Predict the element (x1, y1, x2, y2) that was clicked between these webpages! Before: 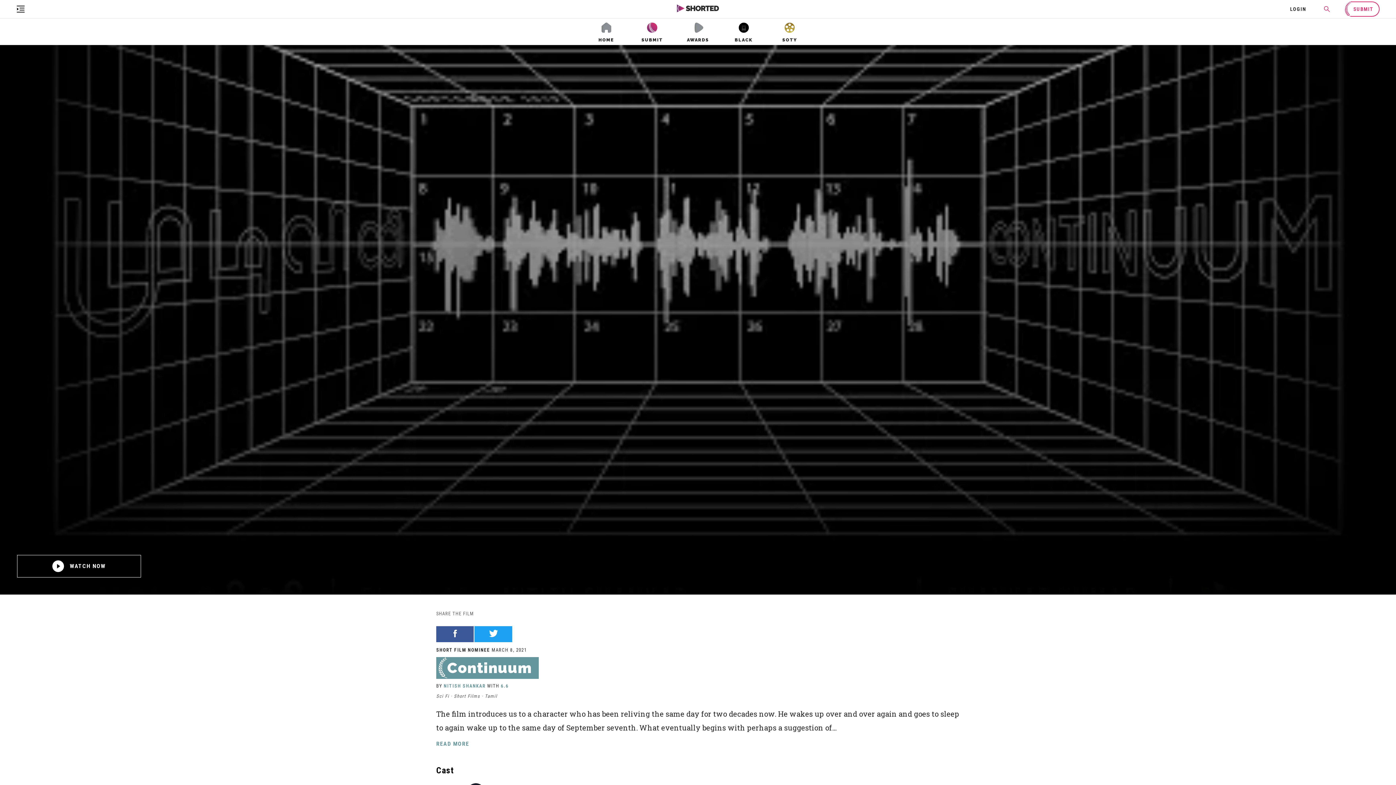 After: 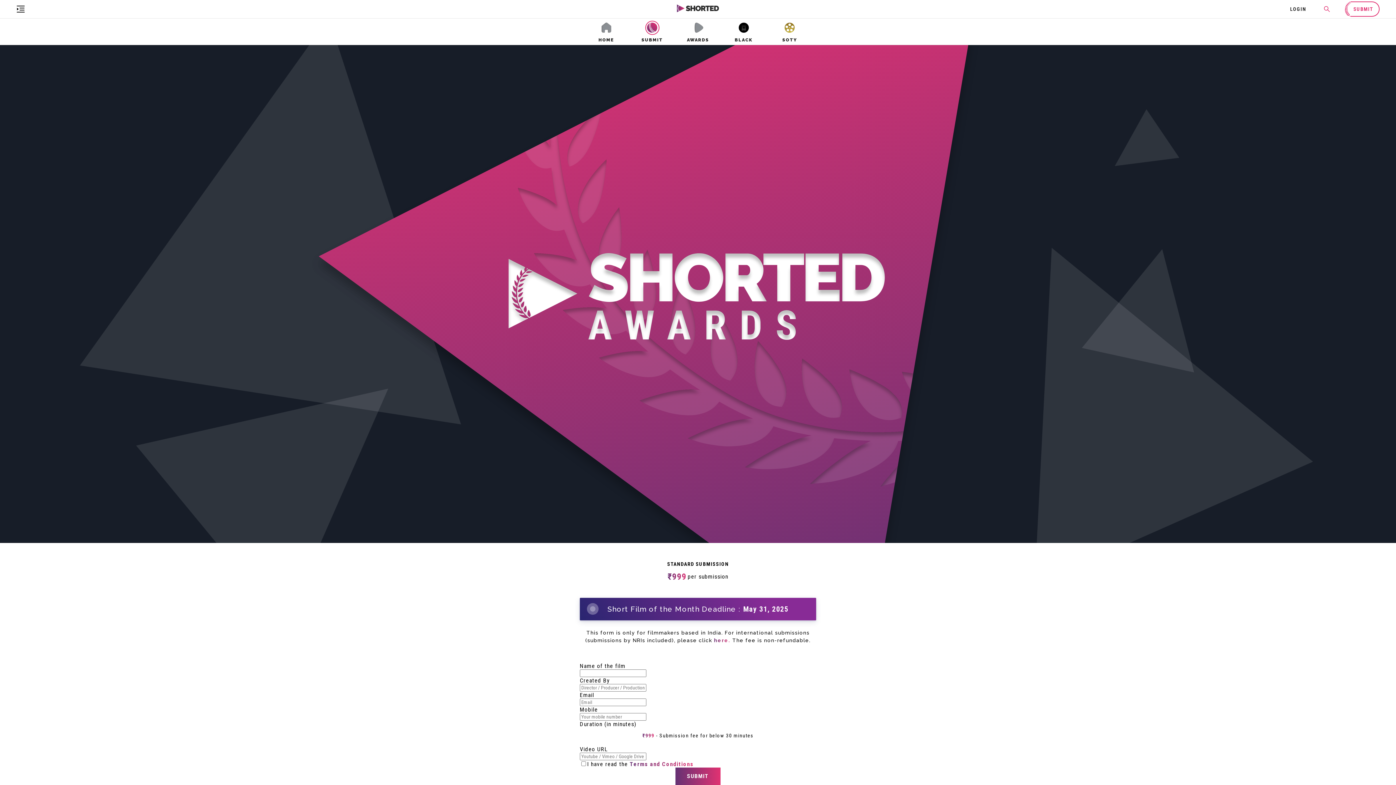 Action: label: SUBMIT bbox: (629, 18, 675, 44)